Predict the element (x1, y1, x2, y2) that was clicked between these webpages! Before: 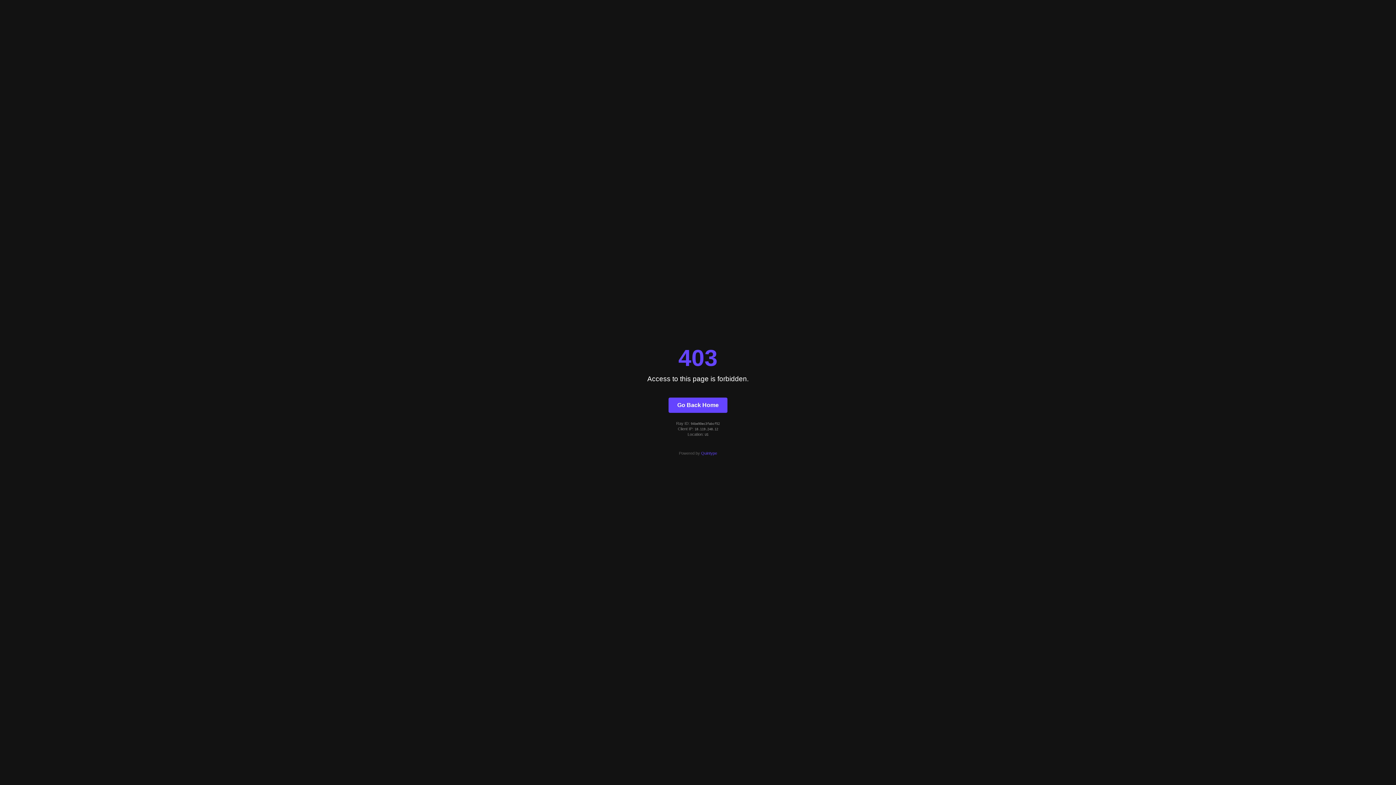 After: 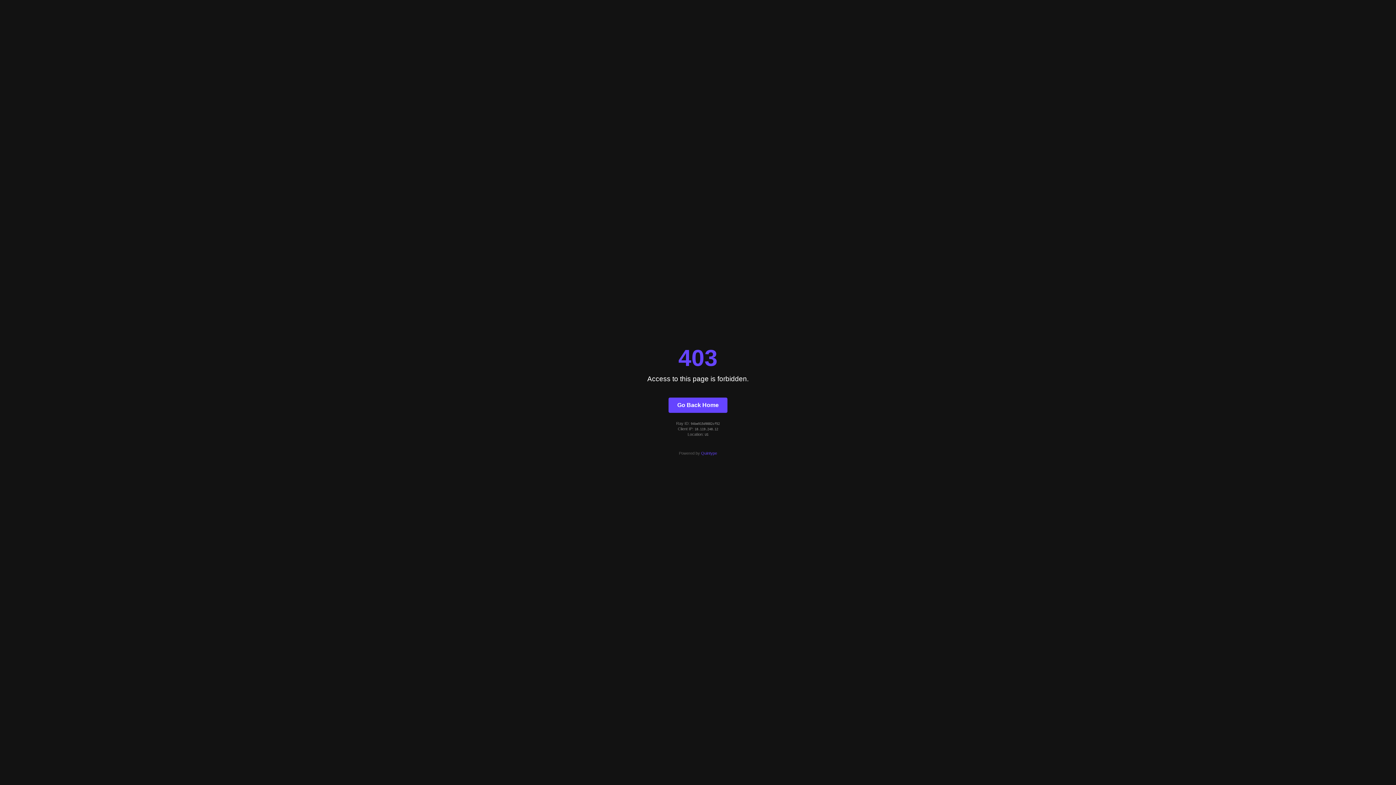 Action: bbox: (668, 397, 727, 412) label: Go Back Home